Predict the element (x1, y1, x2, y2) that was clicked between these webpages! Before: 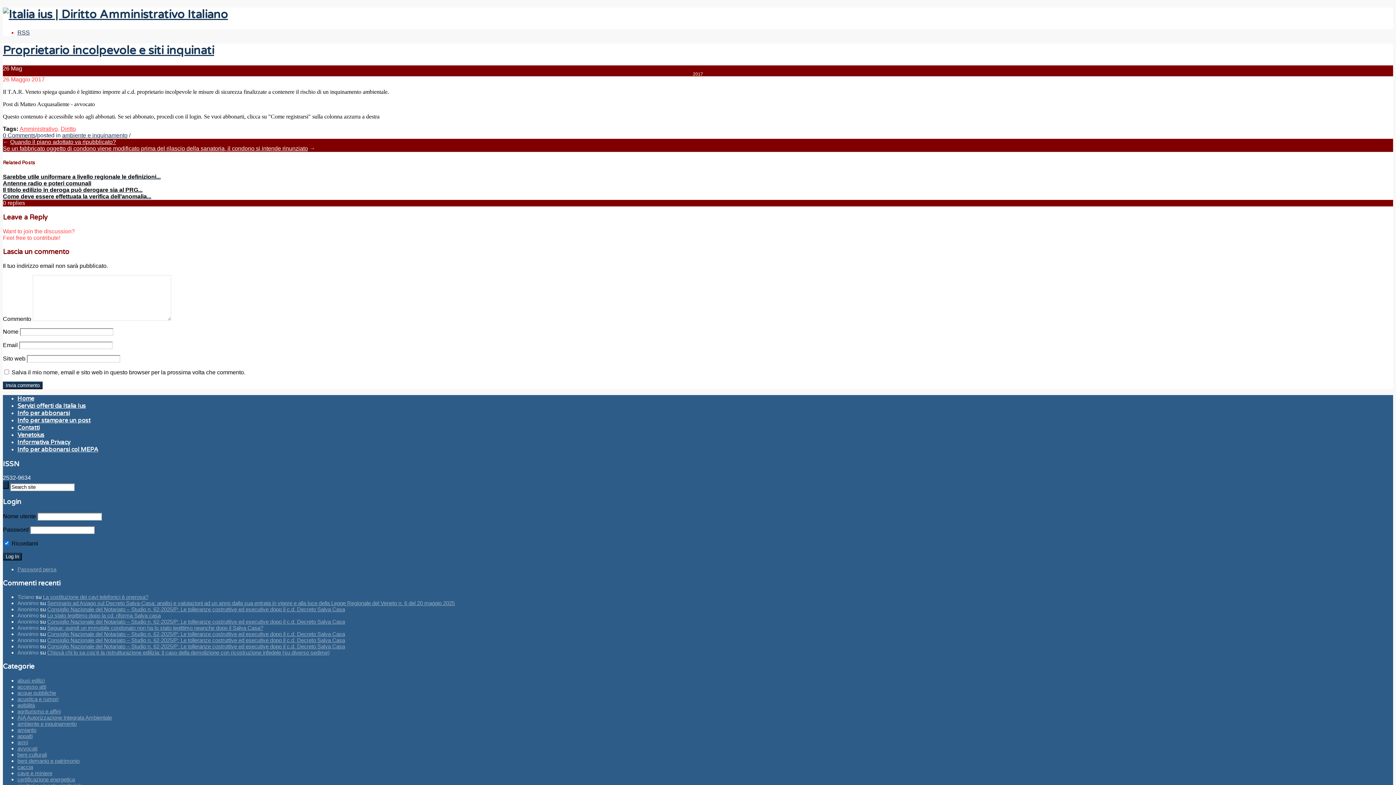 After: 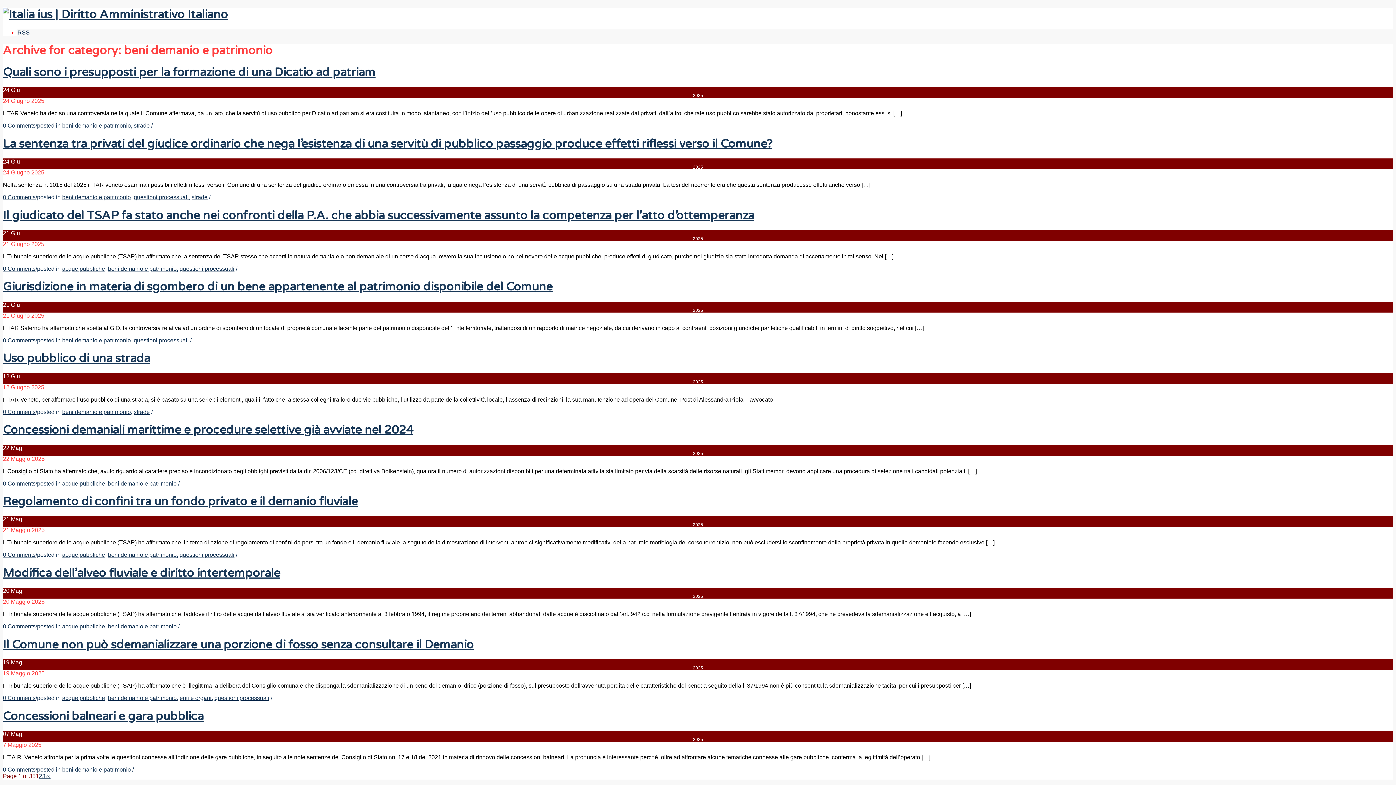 Action: label: beni demanio e patrimonio bbox: (17, 758, 79, 764)